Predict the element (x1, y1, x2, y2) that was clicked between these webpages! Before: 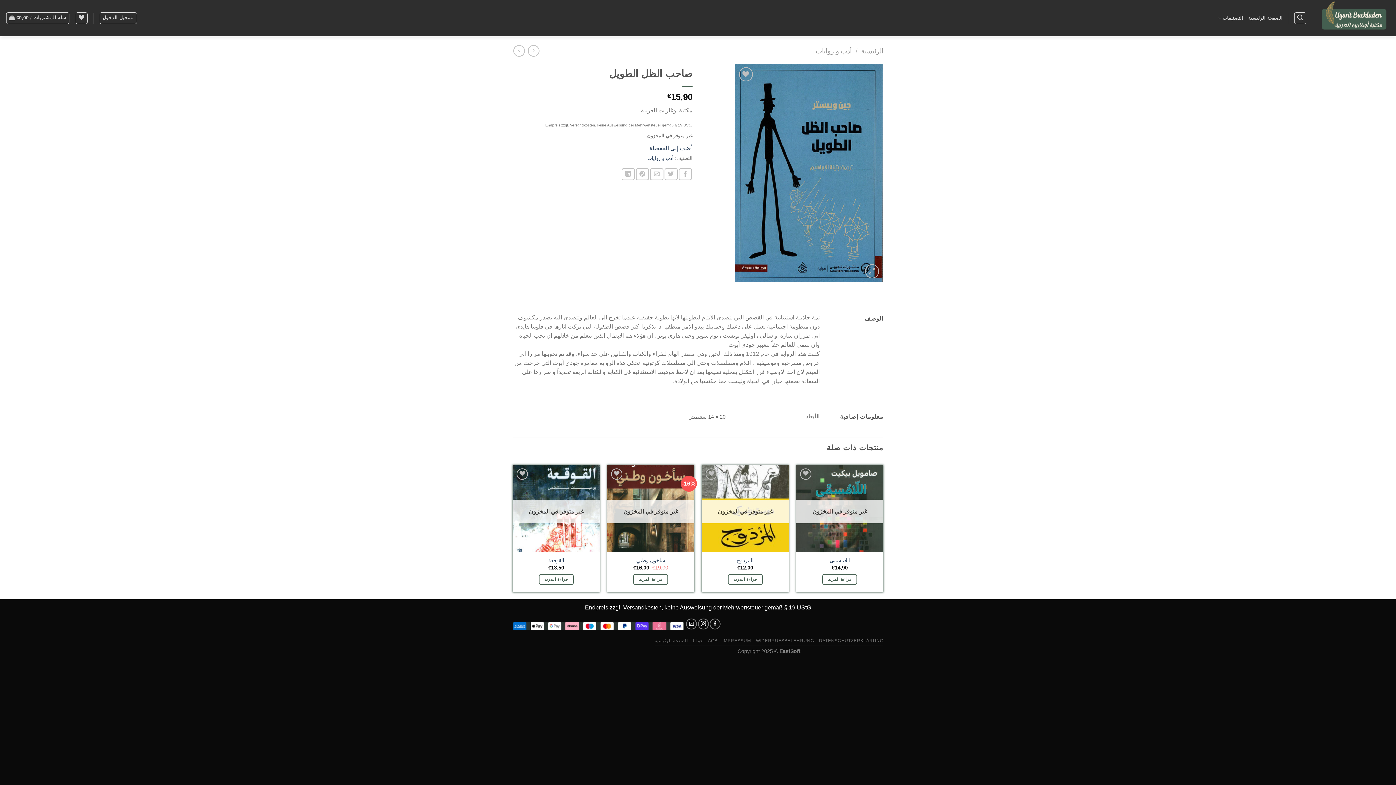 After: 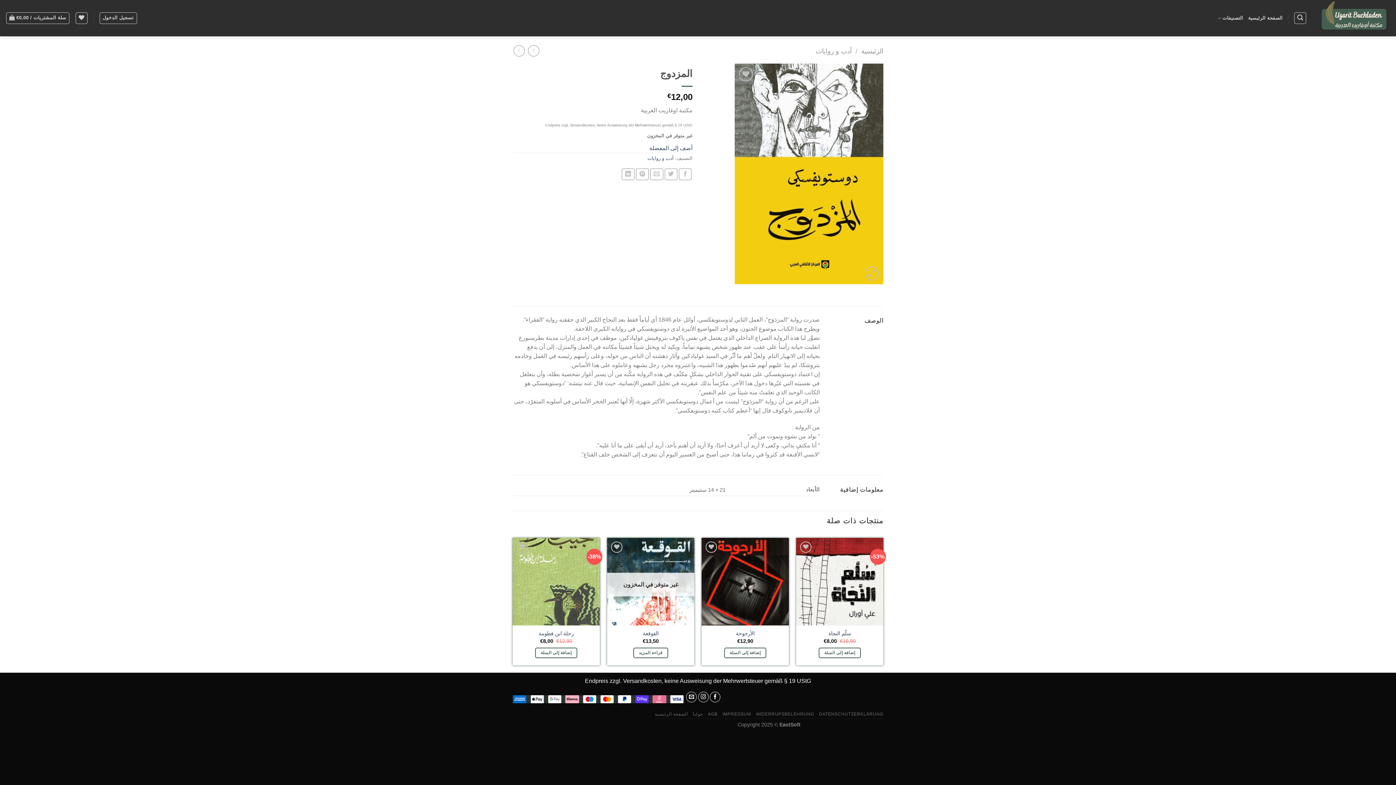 Action: bbox: (727, 574, 763, 585) label: إقرأ المزيد عن “المزدوج”